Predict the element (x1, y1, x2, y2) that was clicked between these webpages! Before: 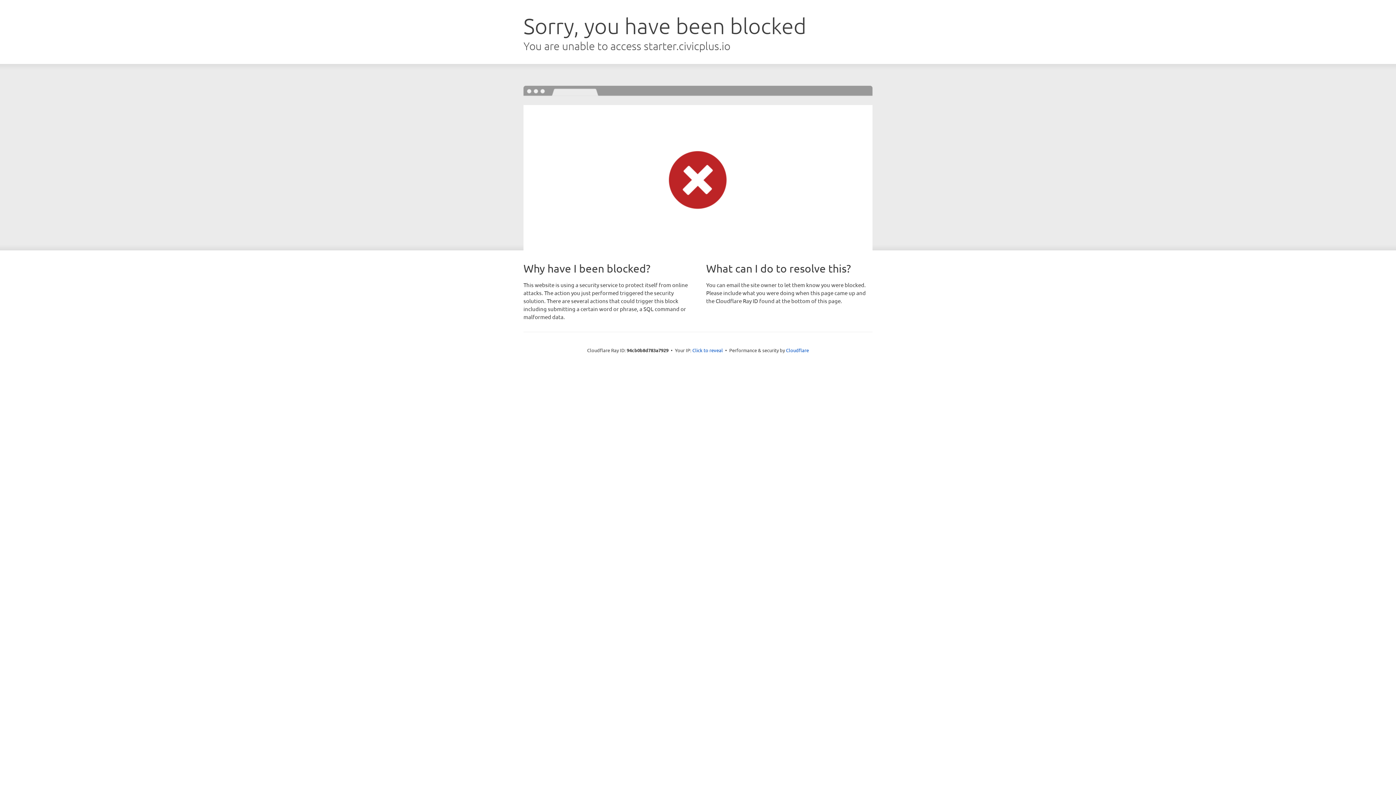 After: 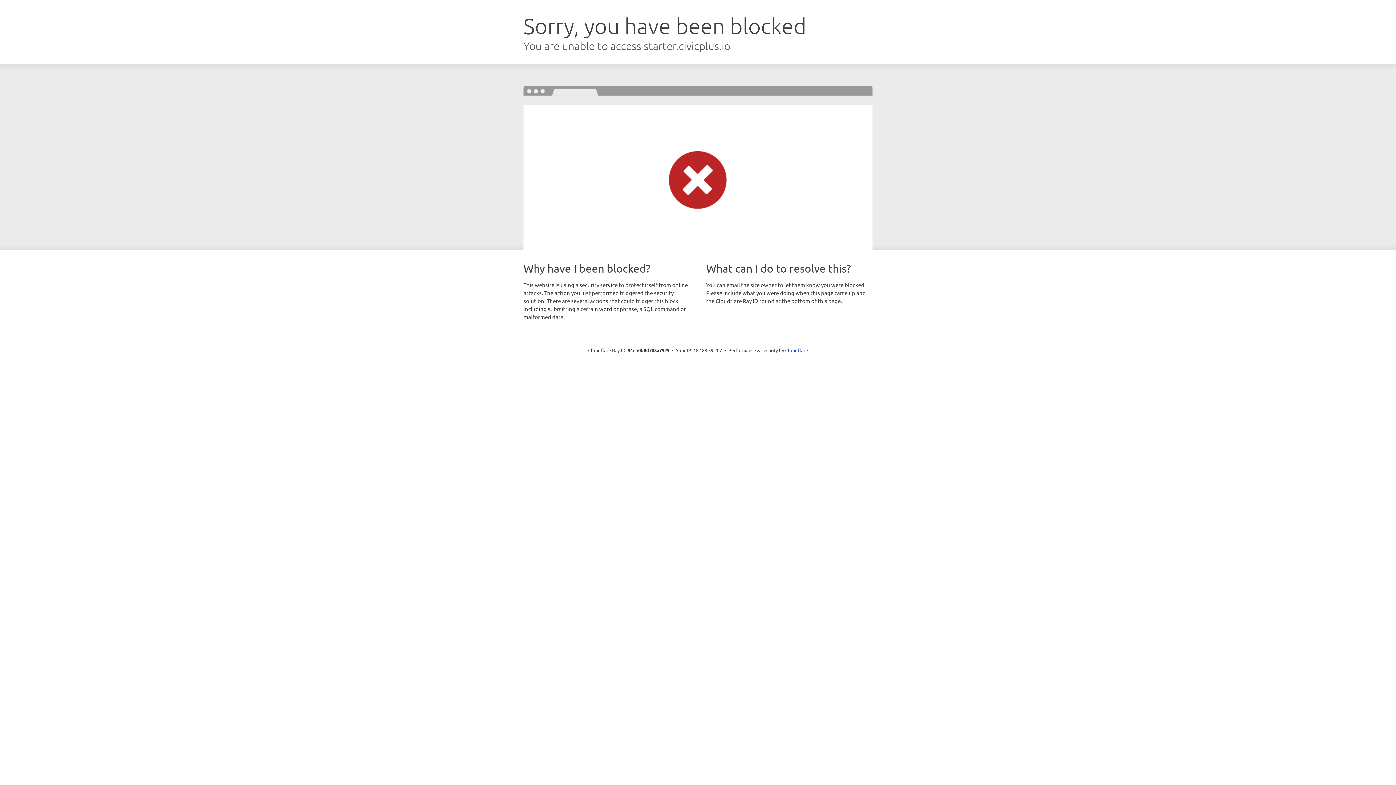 Action: bbox: (692, 346, 723, 353) label: Click to reveal